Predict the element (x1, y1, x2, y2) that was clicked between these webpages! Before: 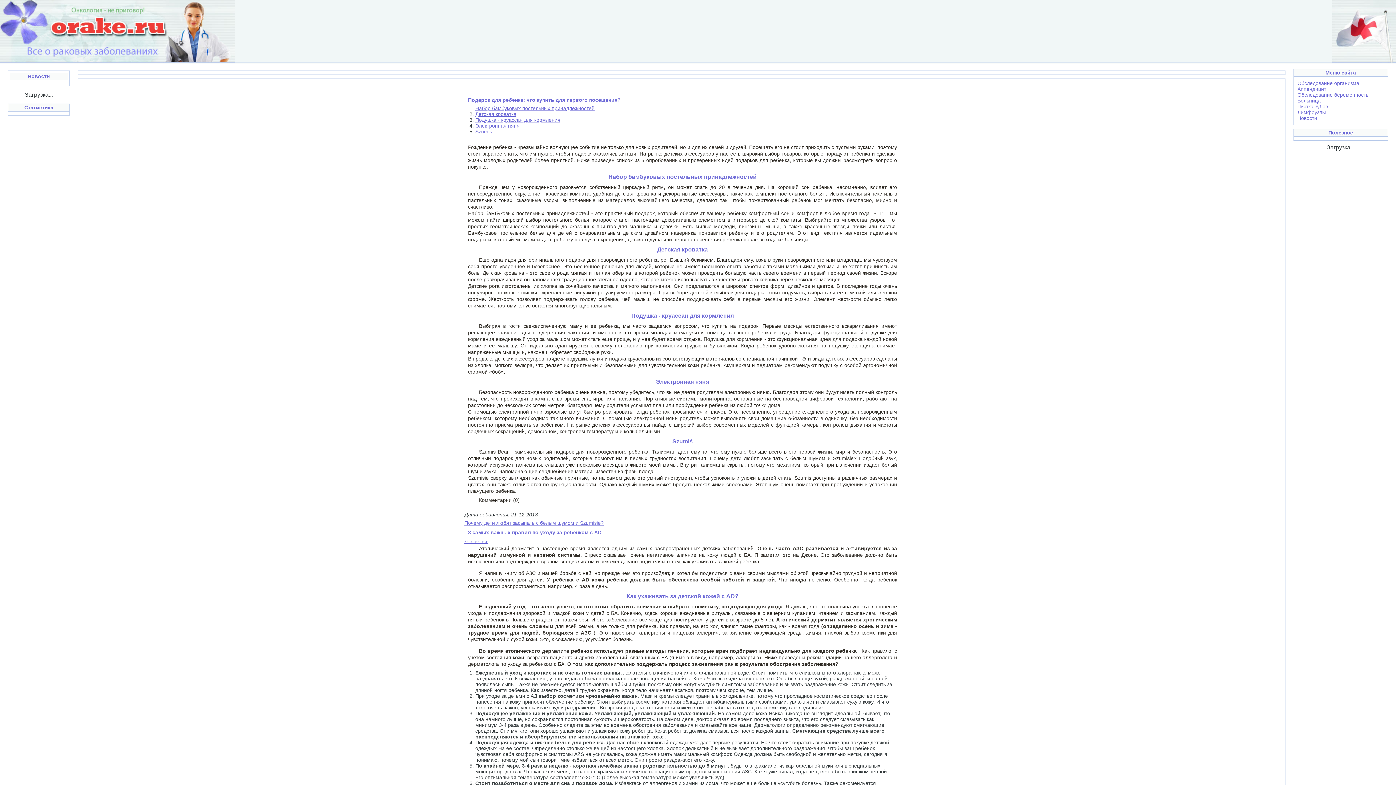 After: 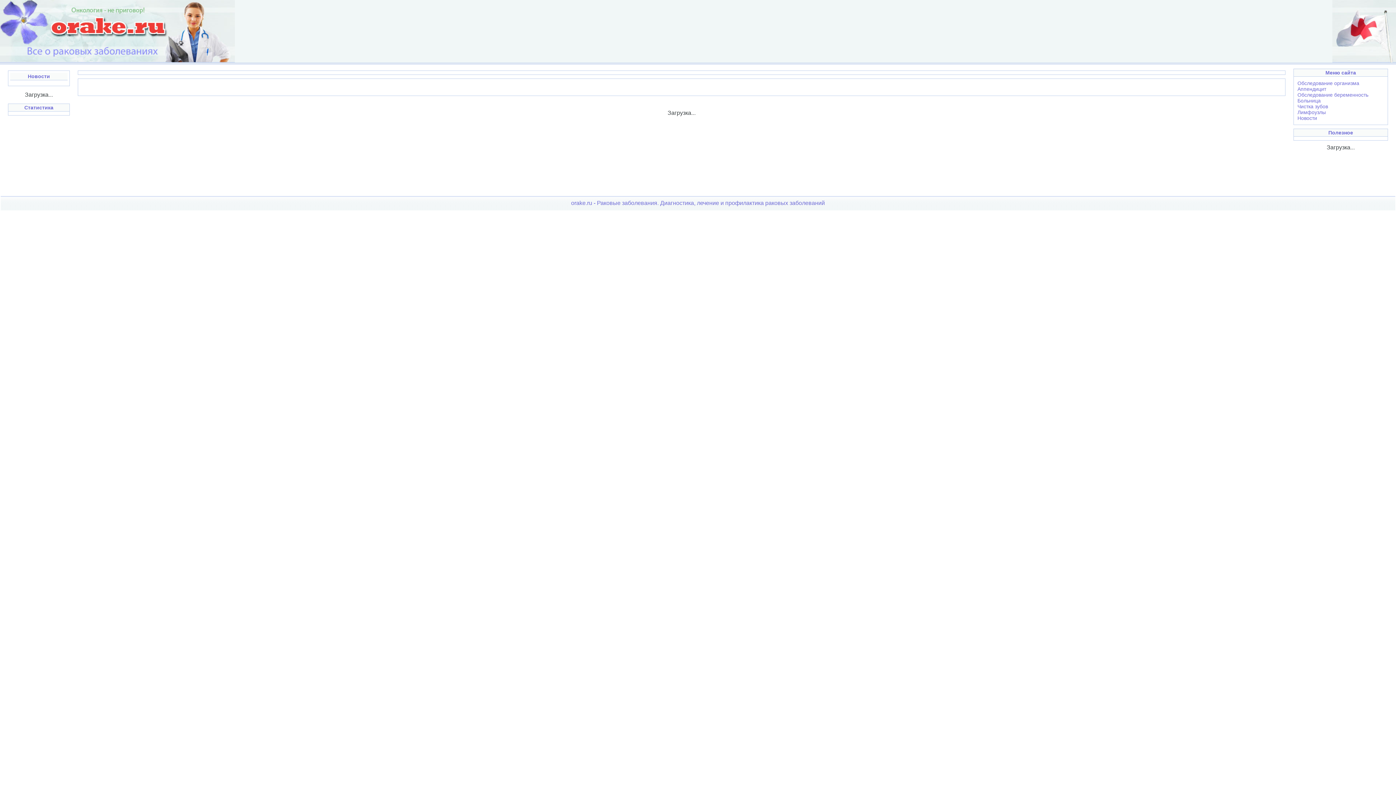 Action: label: Чистка зубов bbox: (1297, 103, 1328, 109)